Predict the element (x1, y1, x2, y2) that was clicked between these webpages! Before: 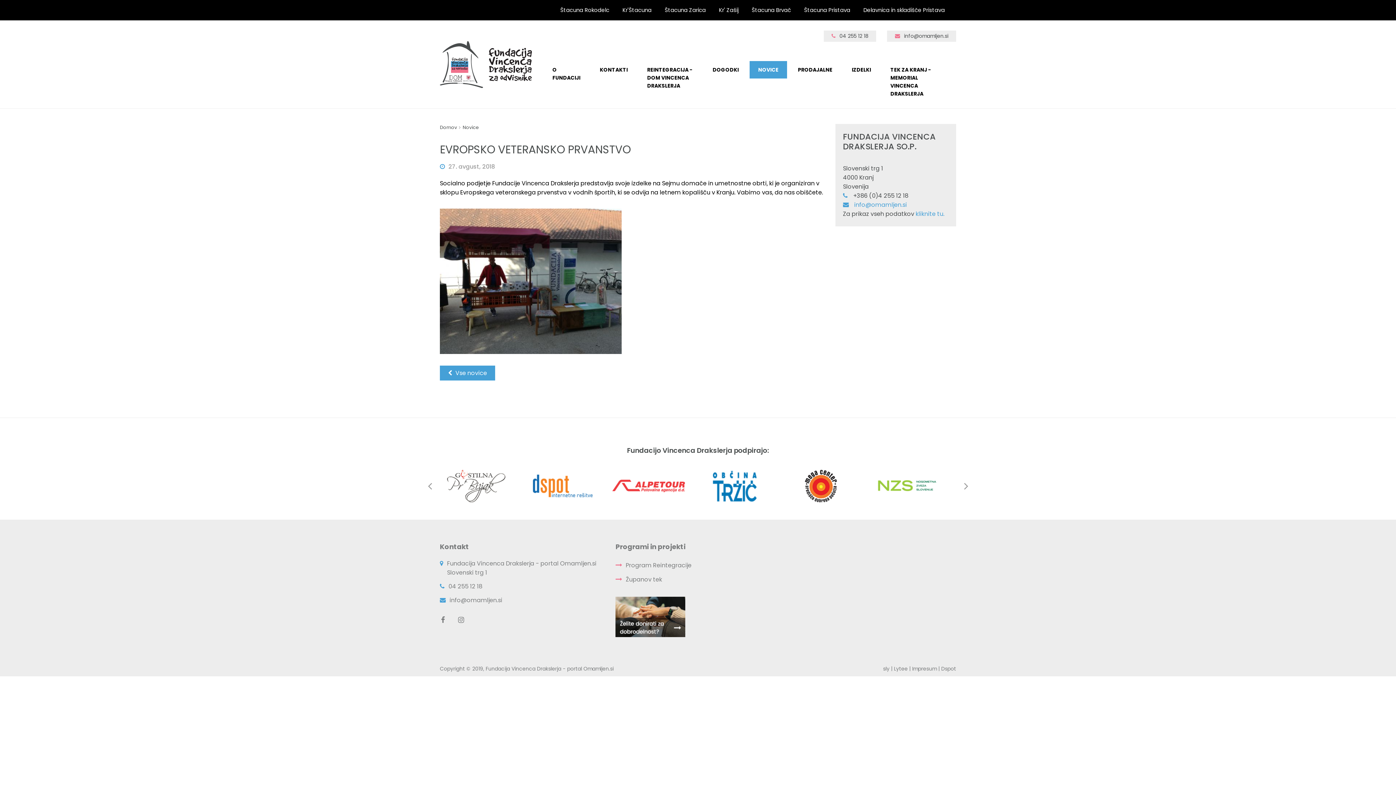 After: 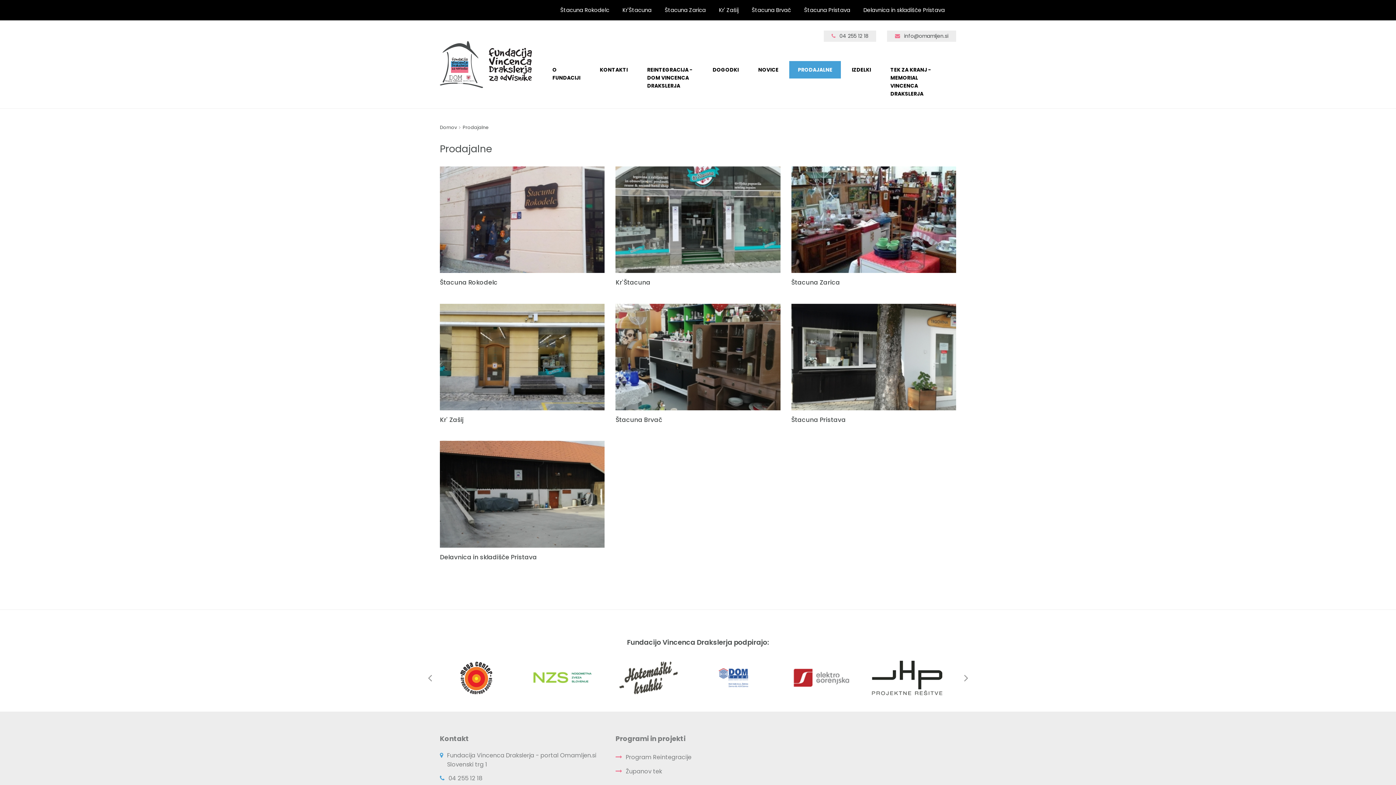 Action: bbox: (789, 61, 841, 78) label: PRODAJALNE